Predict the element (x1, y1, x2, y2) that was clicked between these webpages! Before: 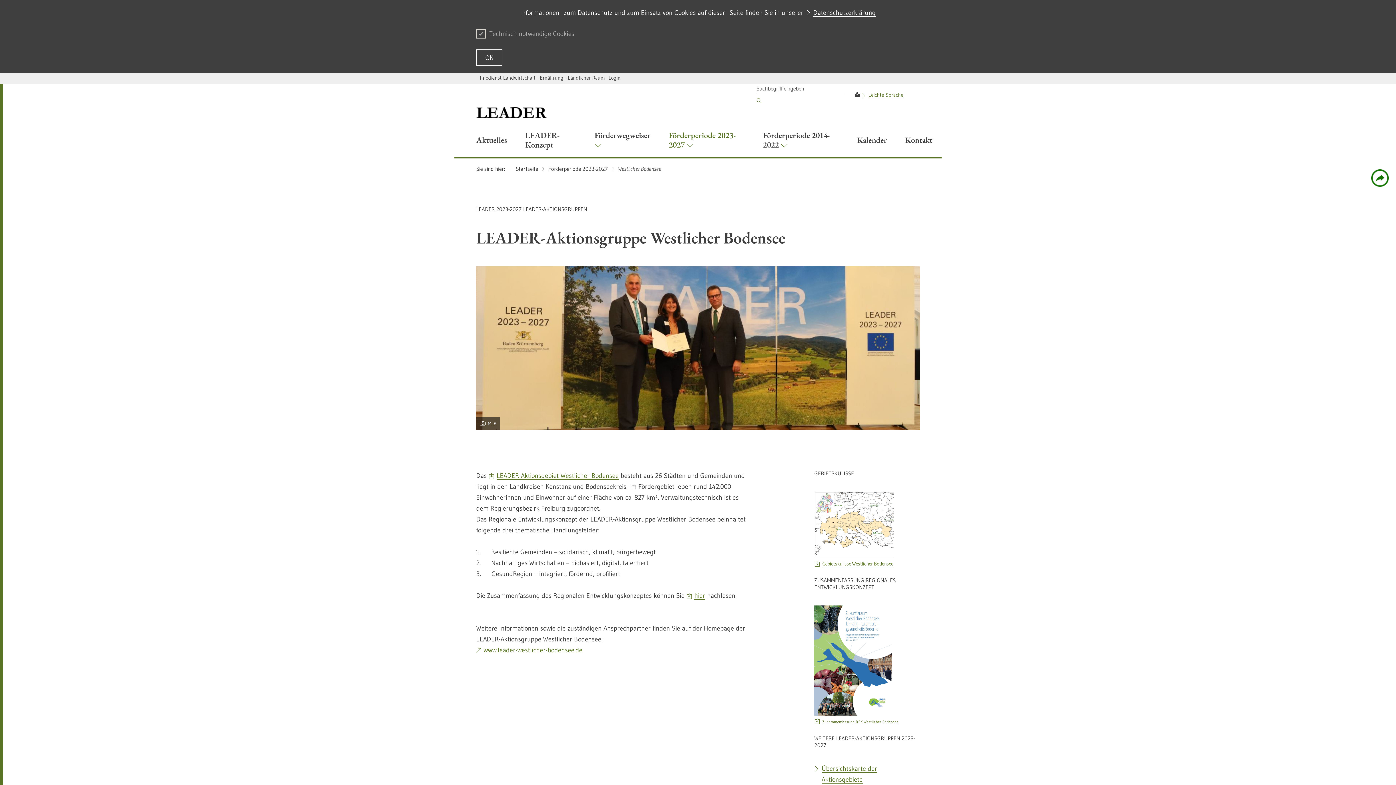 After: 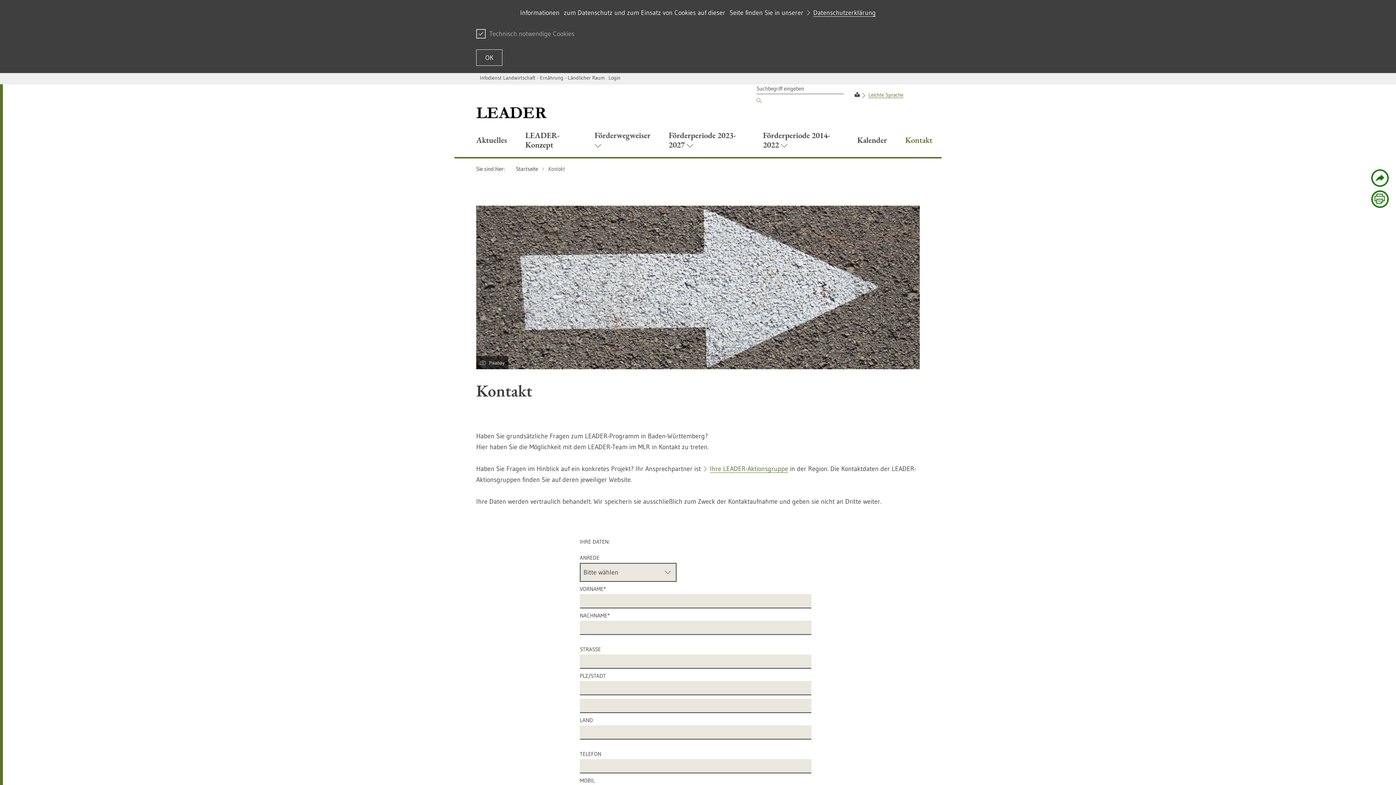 Action: label: Kontakt bbox: (896, 129, 941, 153)